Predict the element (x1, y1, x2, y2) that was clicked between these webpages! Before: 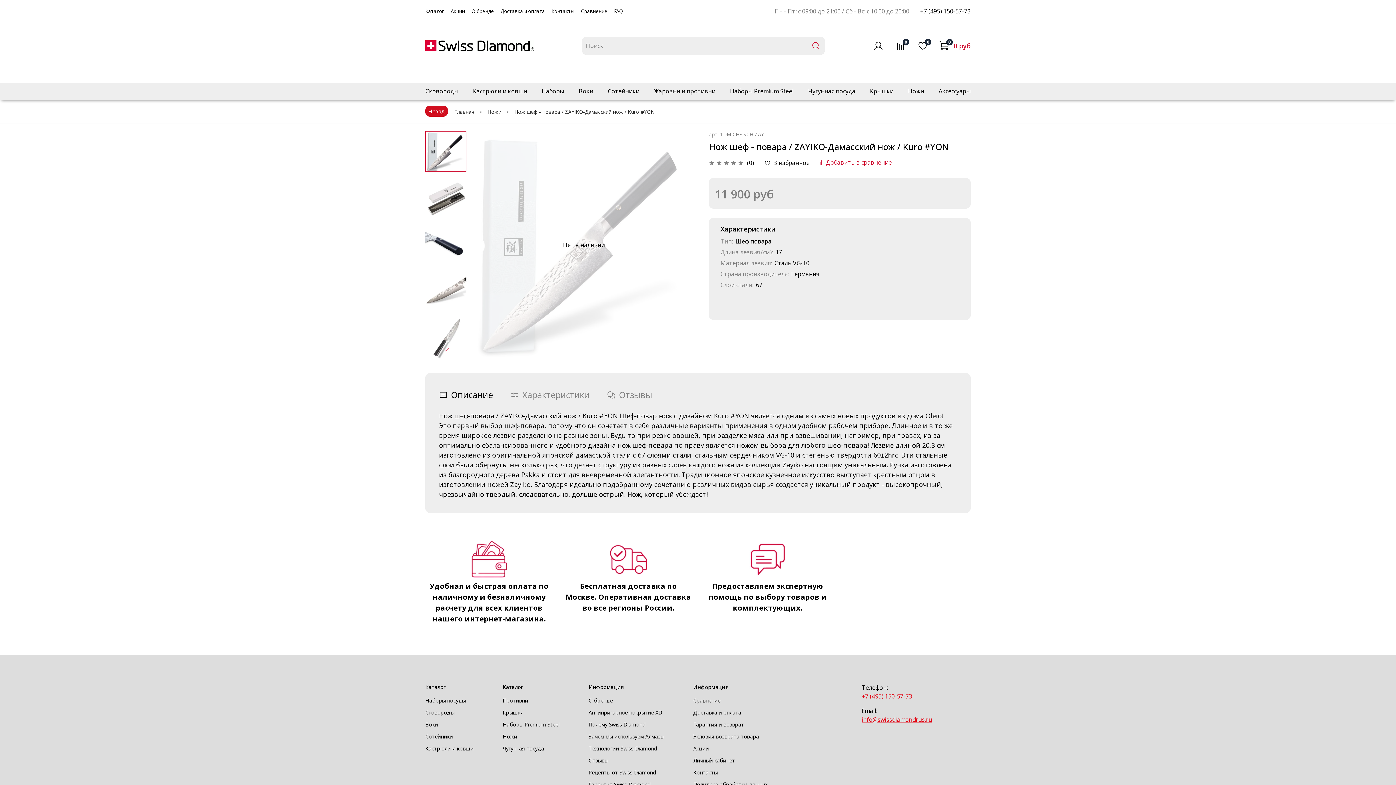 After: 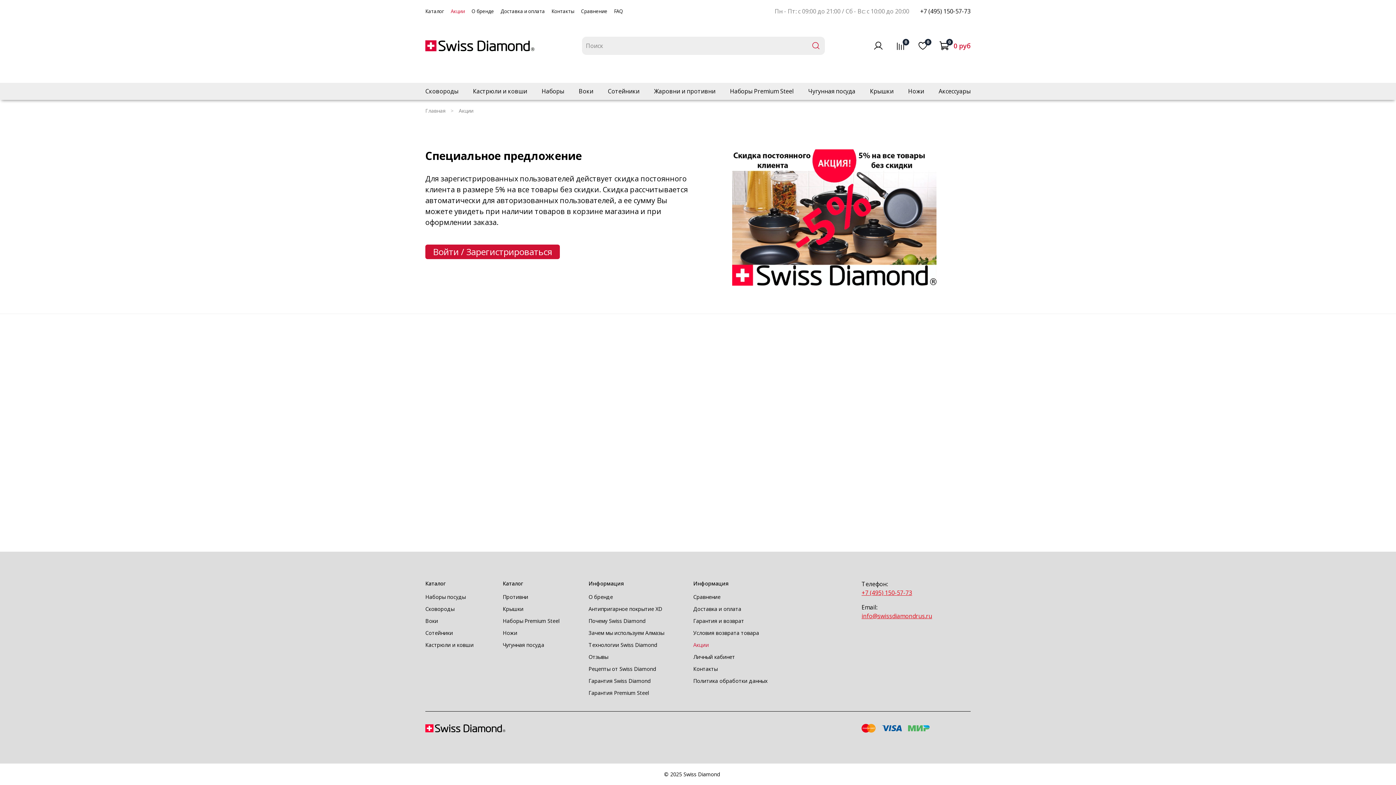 Action: label: Акции bbox: (693, 745, 768, 752)